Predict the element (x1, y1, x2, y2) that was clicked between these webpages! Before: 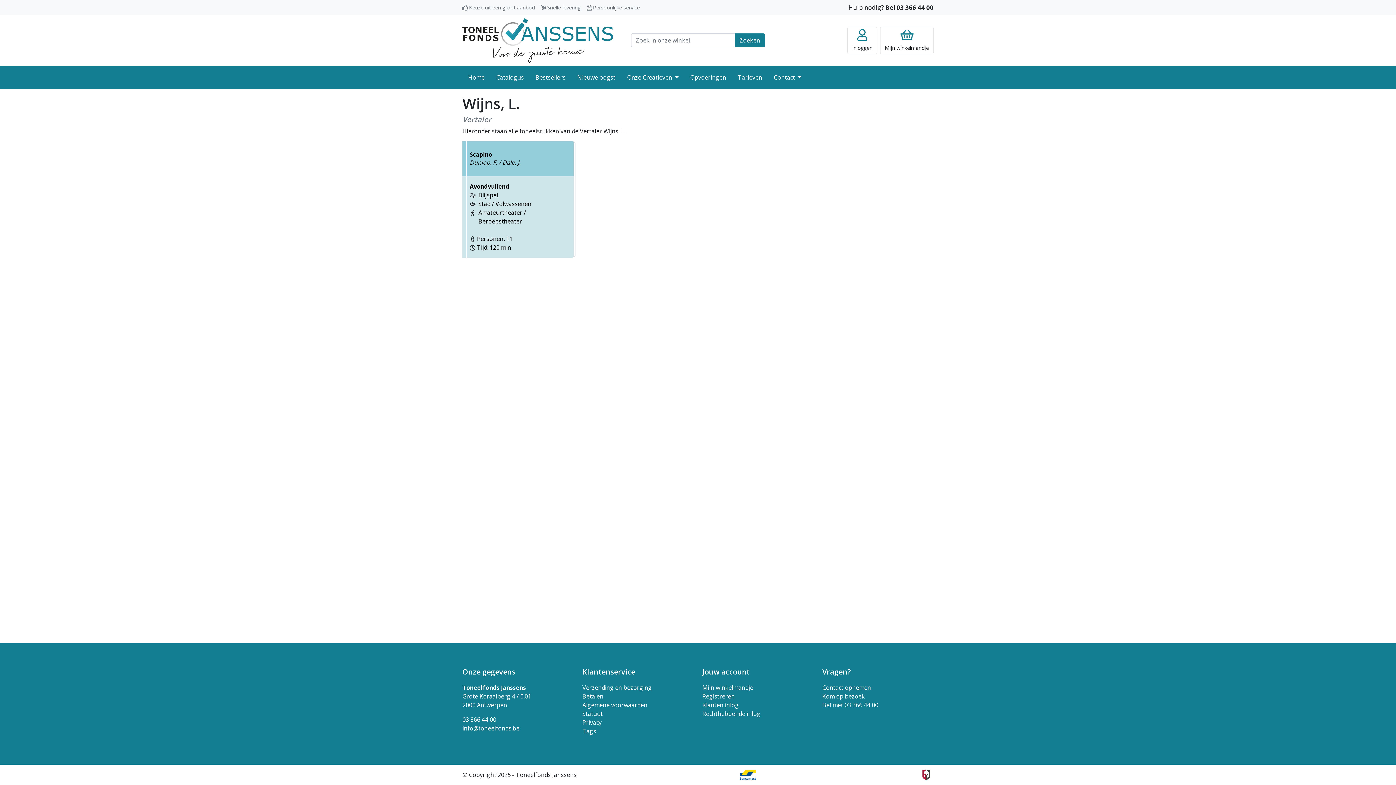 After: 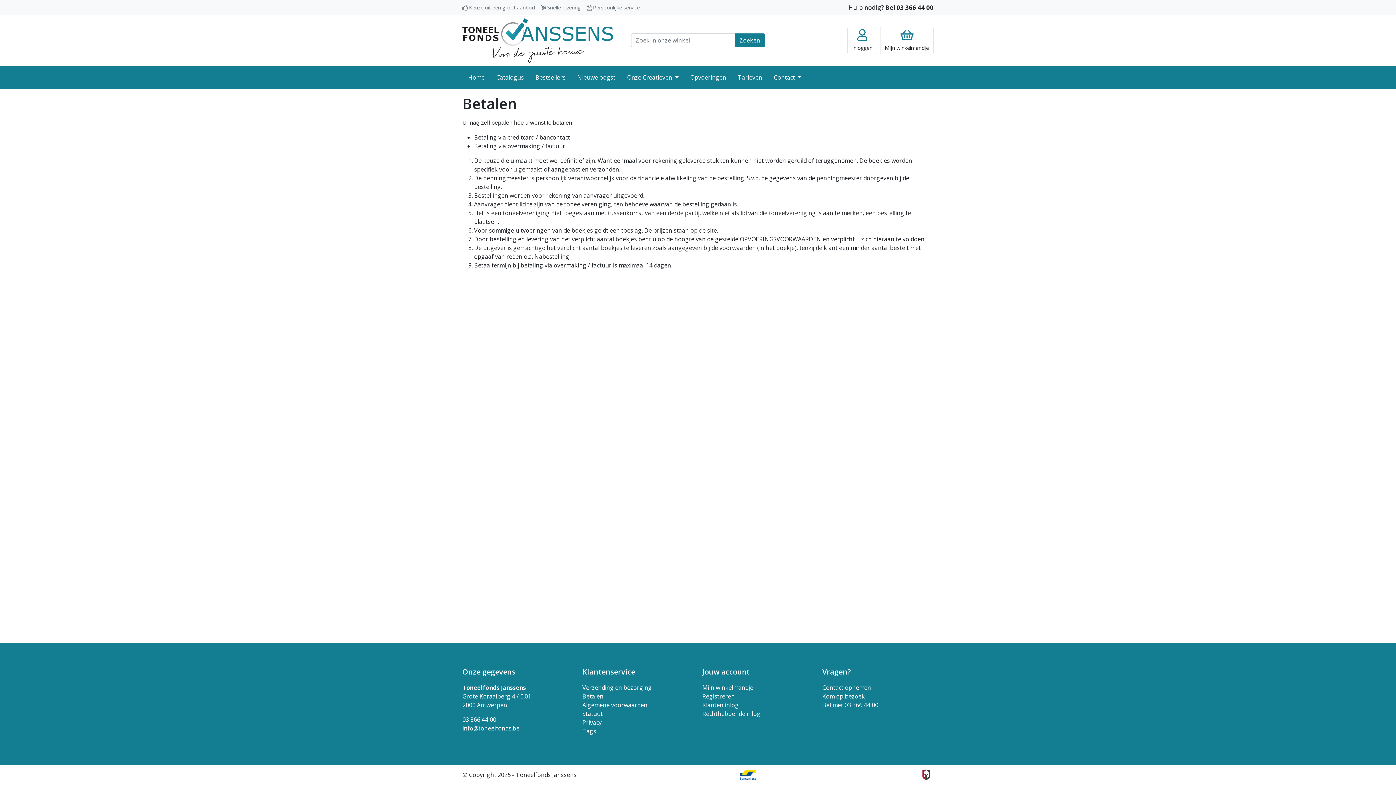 Action: label: Betalen bbox: (582, 692, 603, 700)